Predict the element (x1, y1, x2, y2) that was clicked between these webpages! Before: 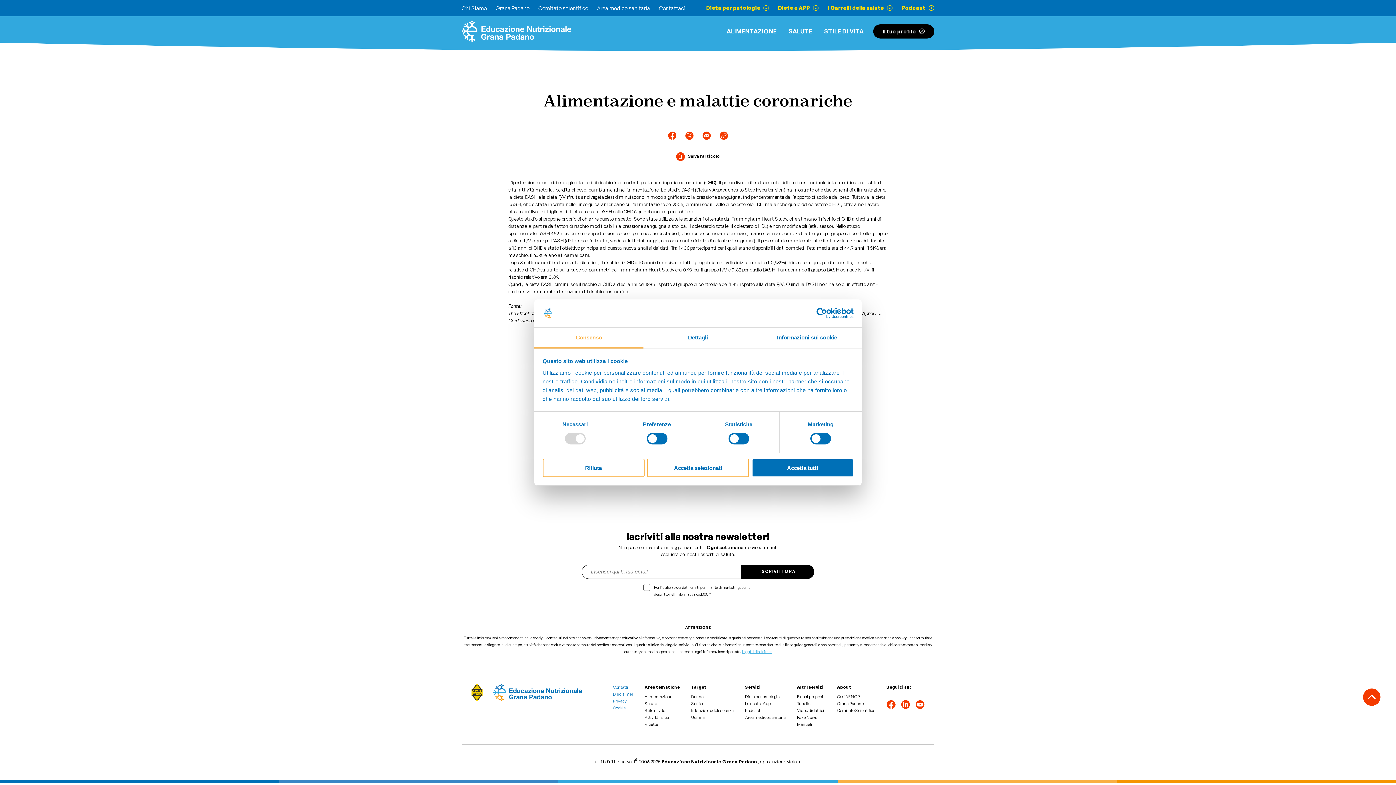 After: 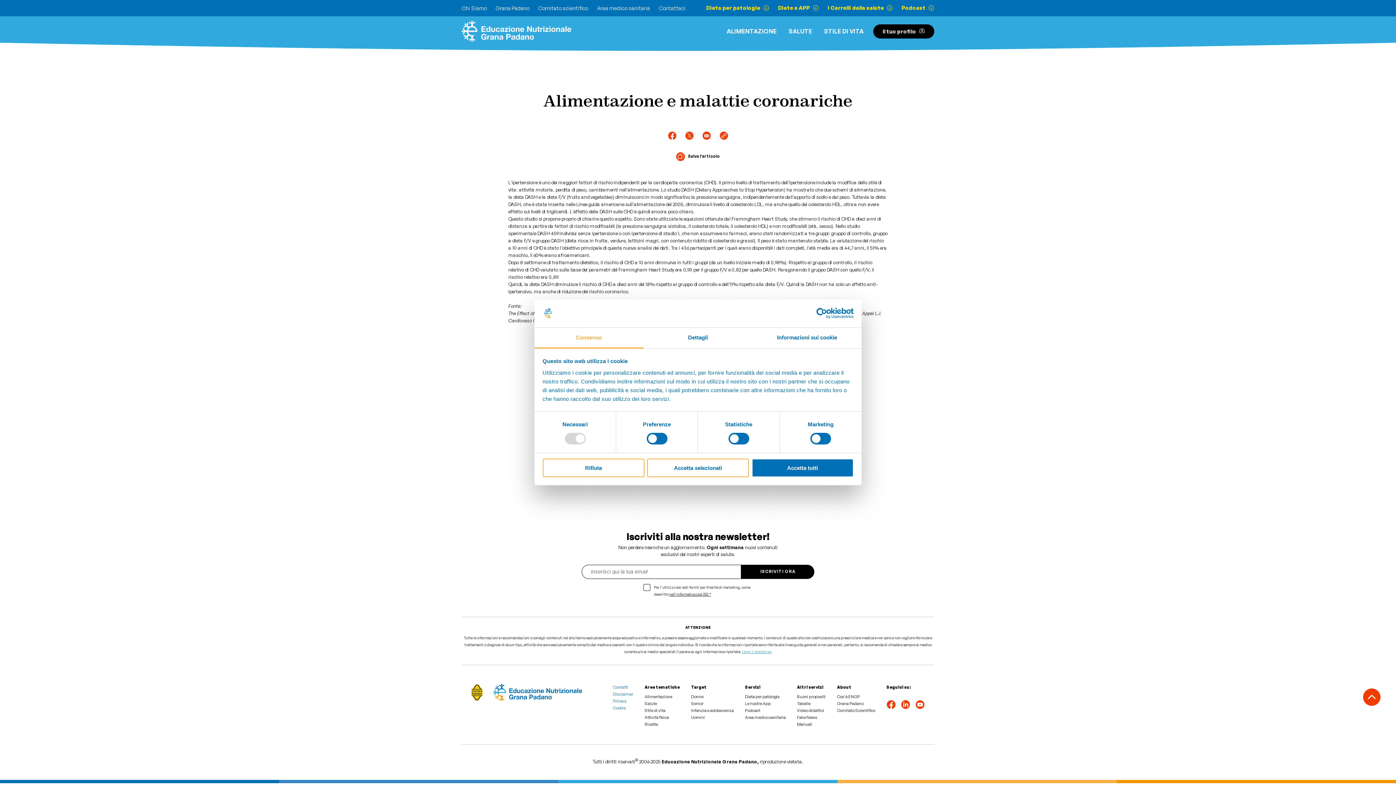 Action: bbox: (886, 699, 896, 711)